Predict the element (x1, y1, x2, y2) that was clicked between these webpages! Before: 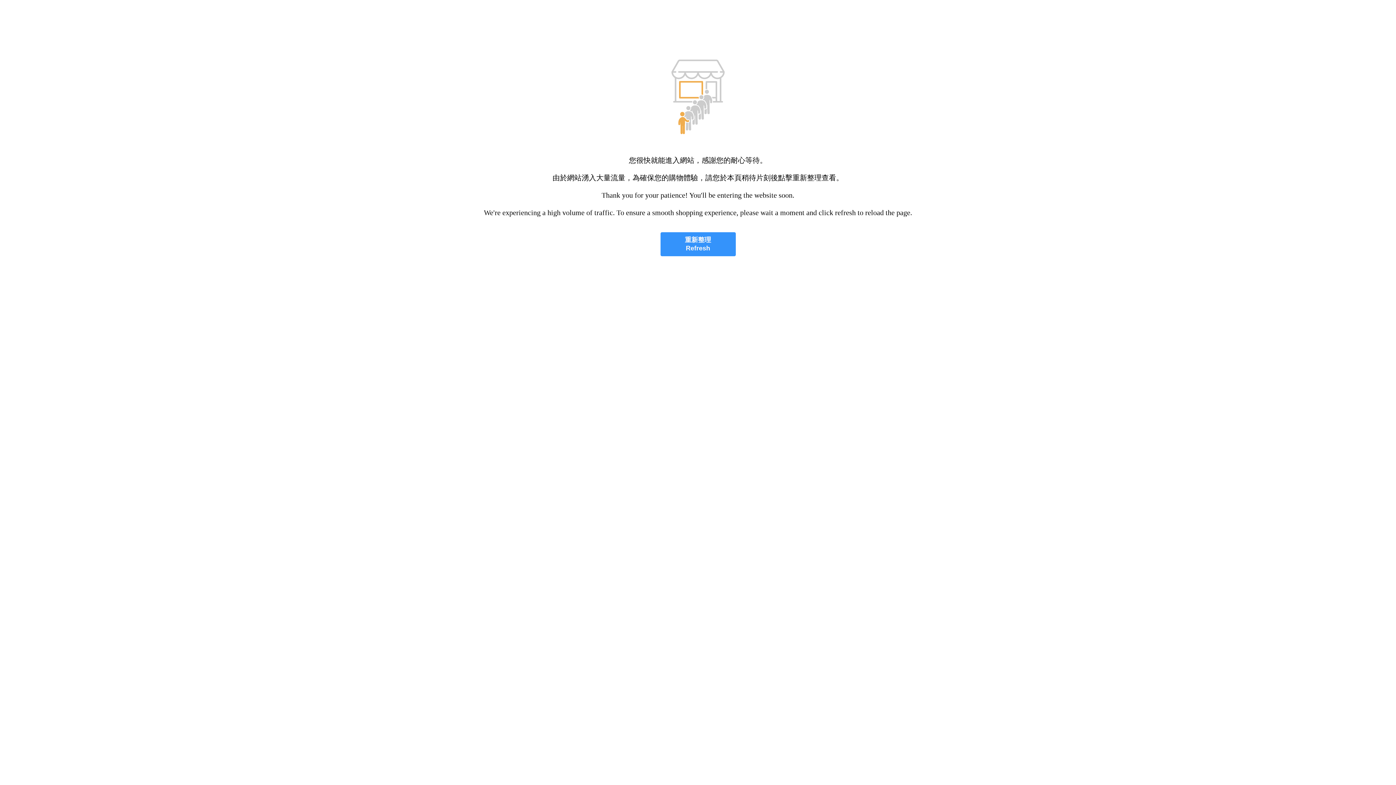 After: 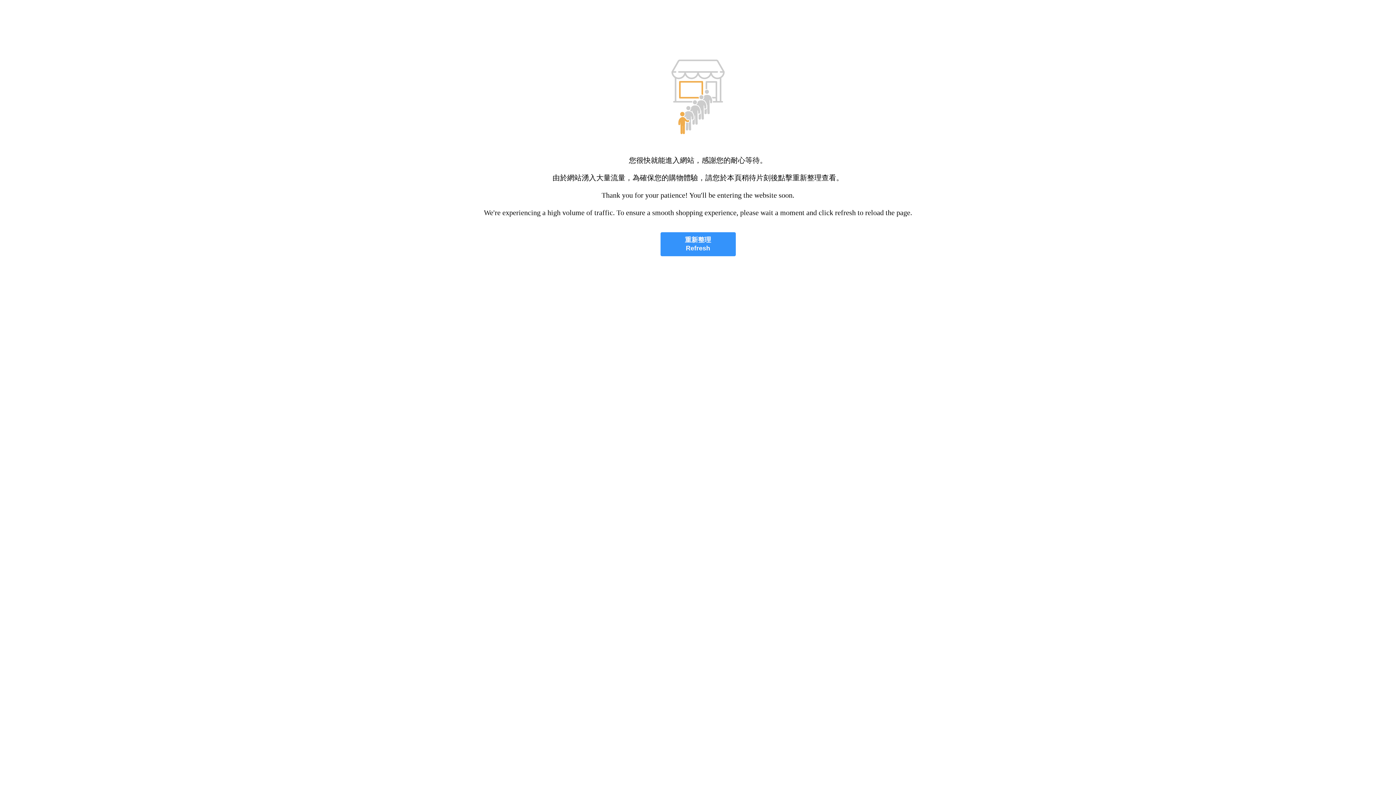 Action: label: 重新整理
Refresh bbox: (660, 232, 735, 256)